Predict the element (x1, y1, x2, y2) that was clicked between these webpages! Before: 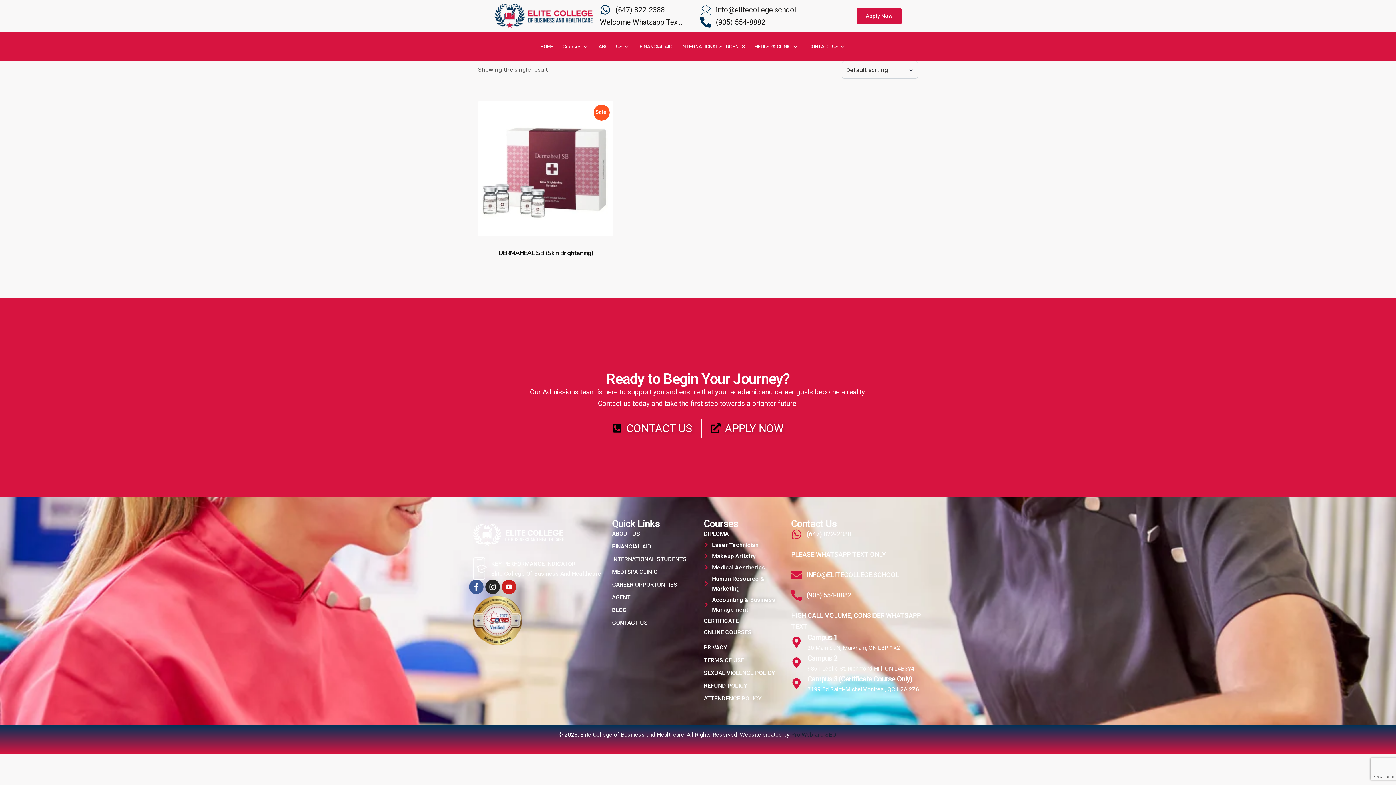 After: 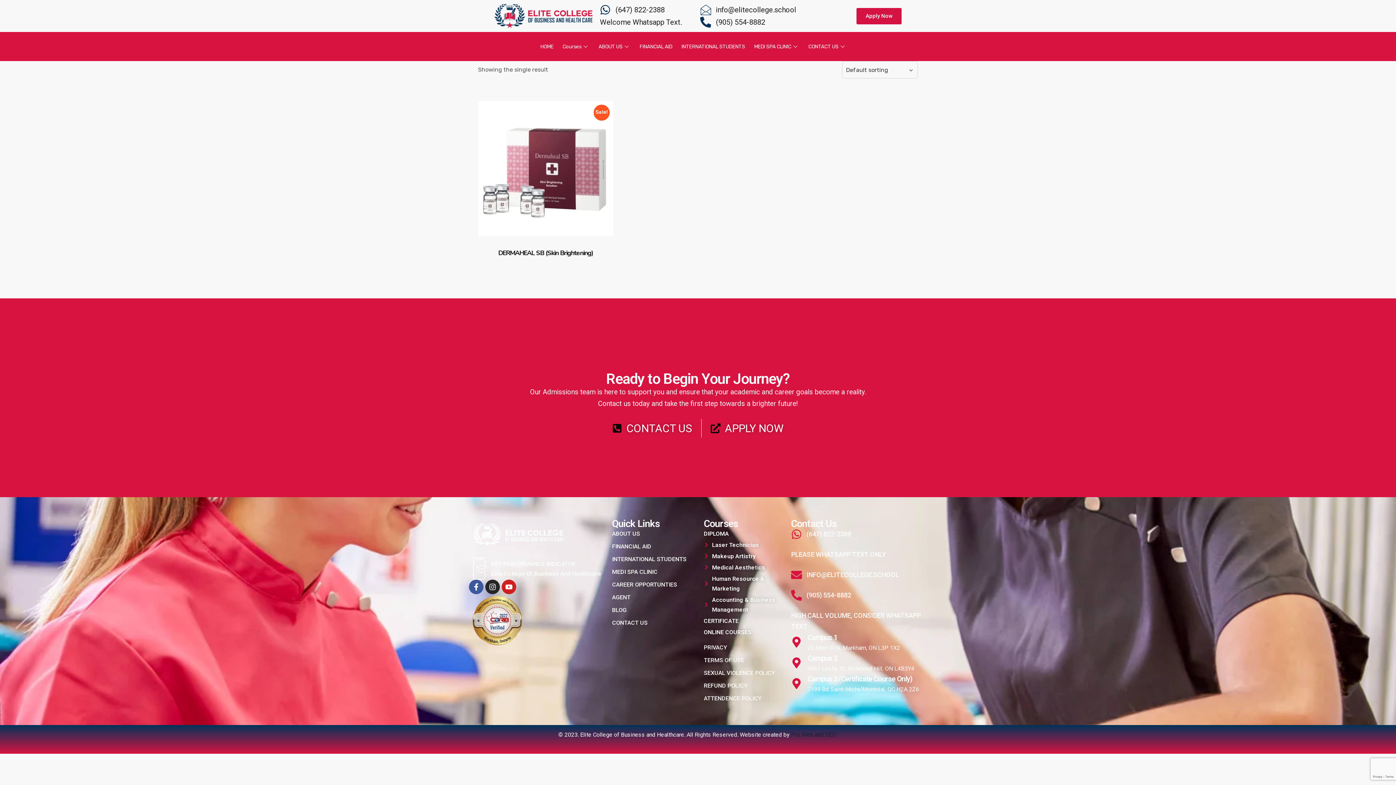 Action: bbox: (791, 569, 927, 580) label: INFO@ELITECOLLEGE.SCHOOL